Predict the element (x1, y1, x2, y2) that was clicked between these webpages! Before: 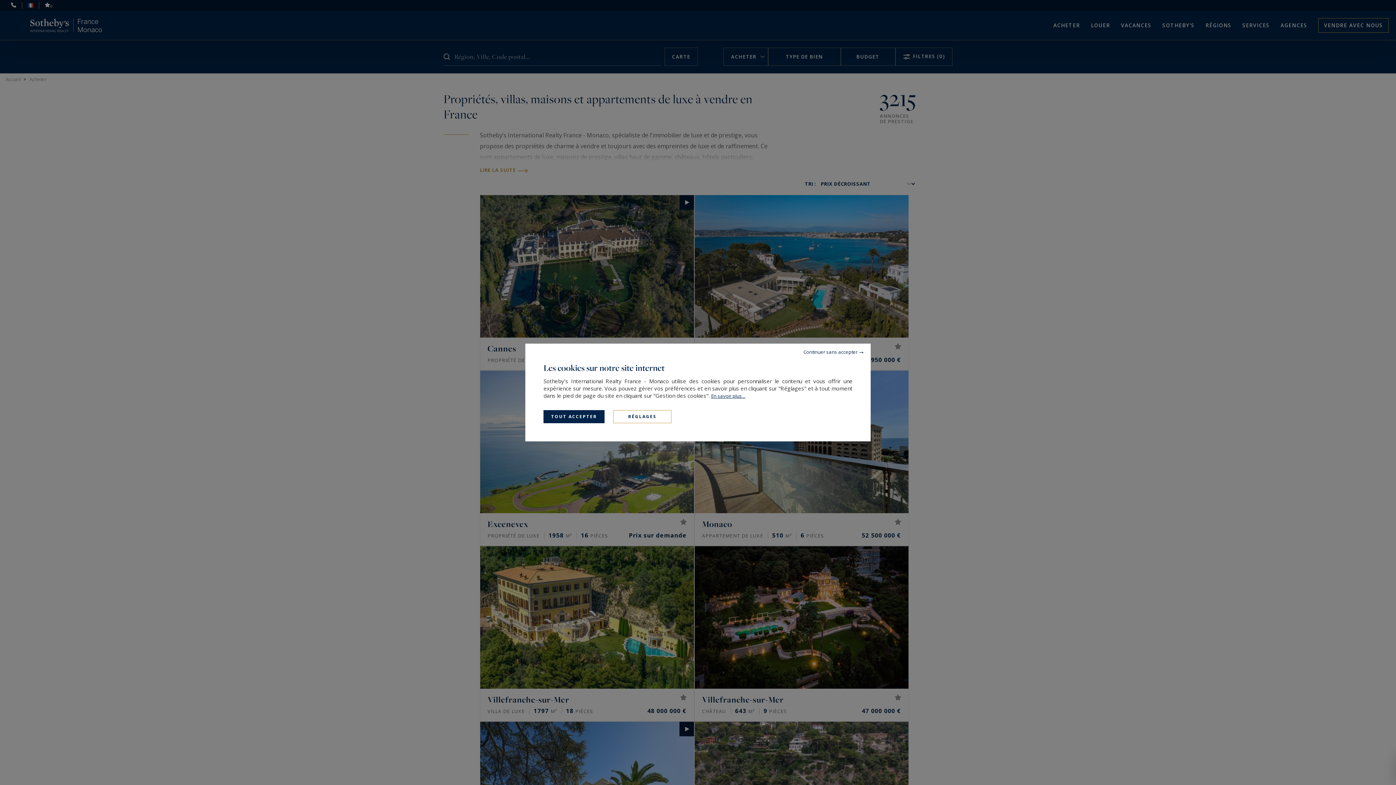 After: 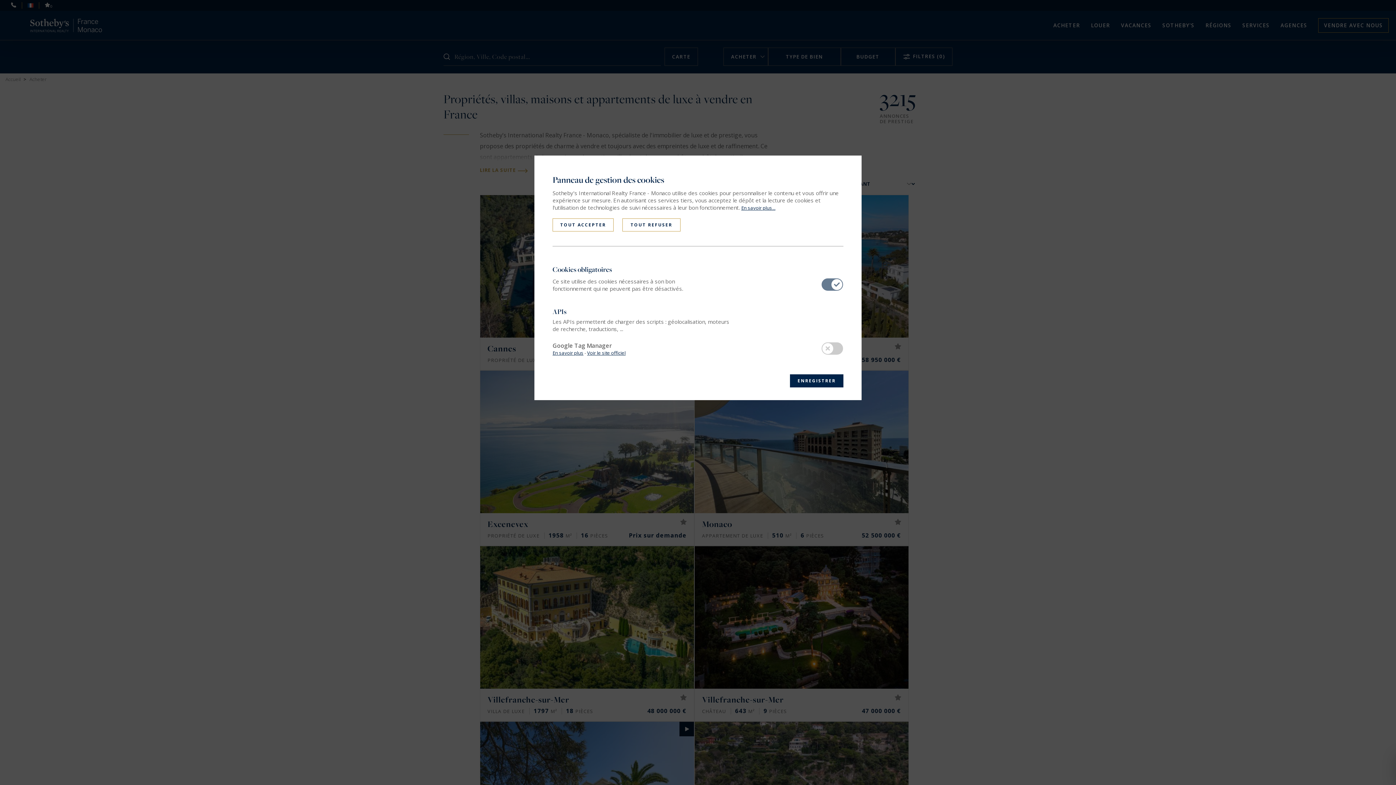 Action: label: Réglages (fenêtre modale) bbox: (613, 410, 671, 423)